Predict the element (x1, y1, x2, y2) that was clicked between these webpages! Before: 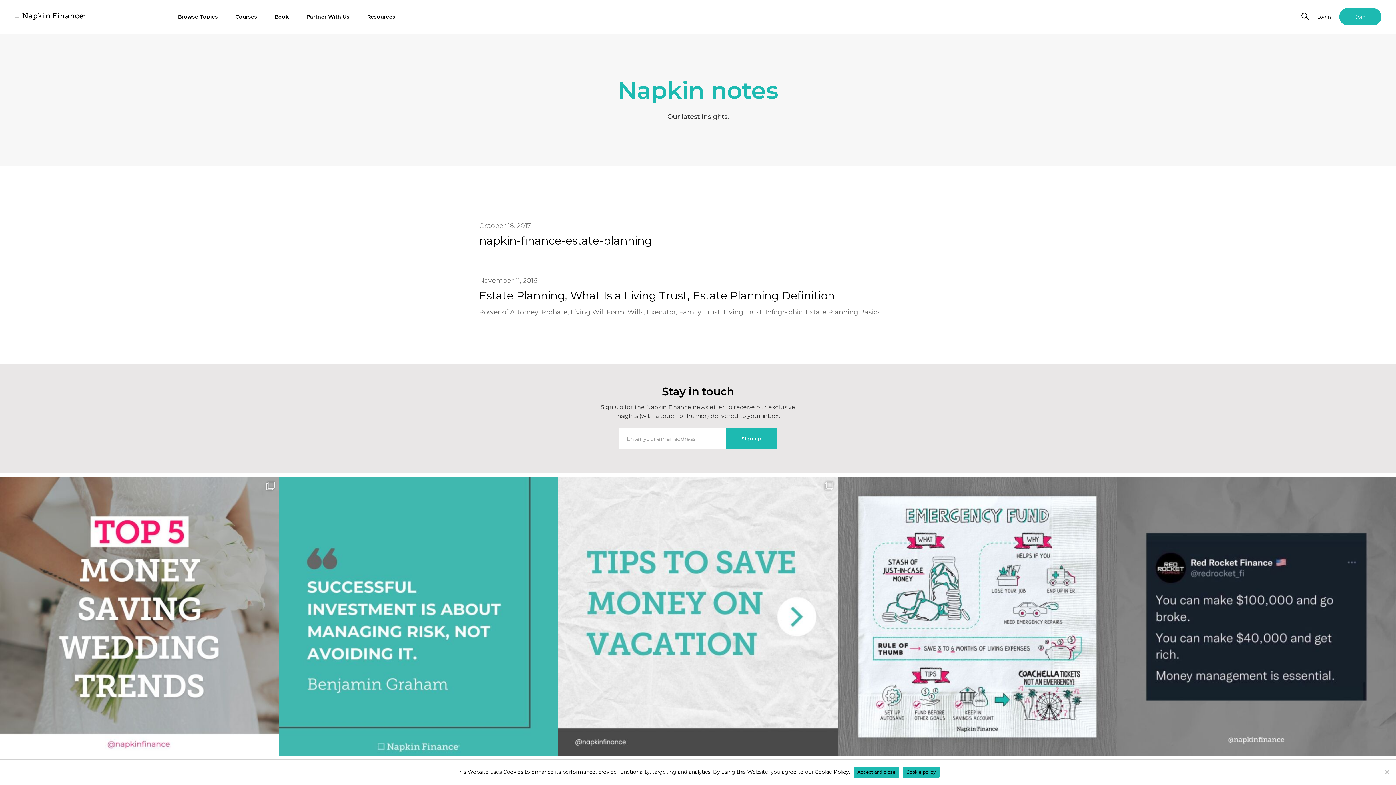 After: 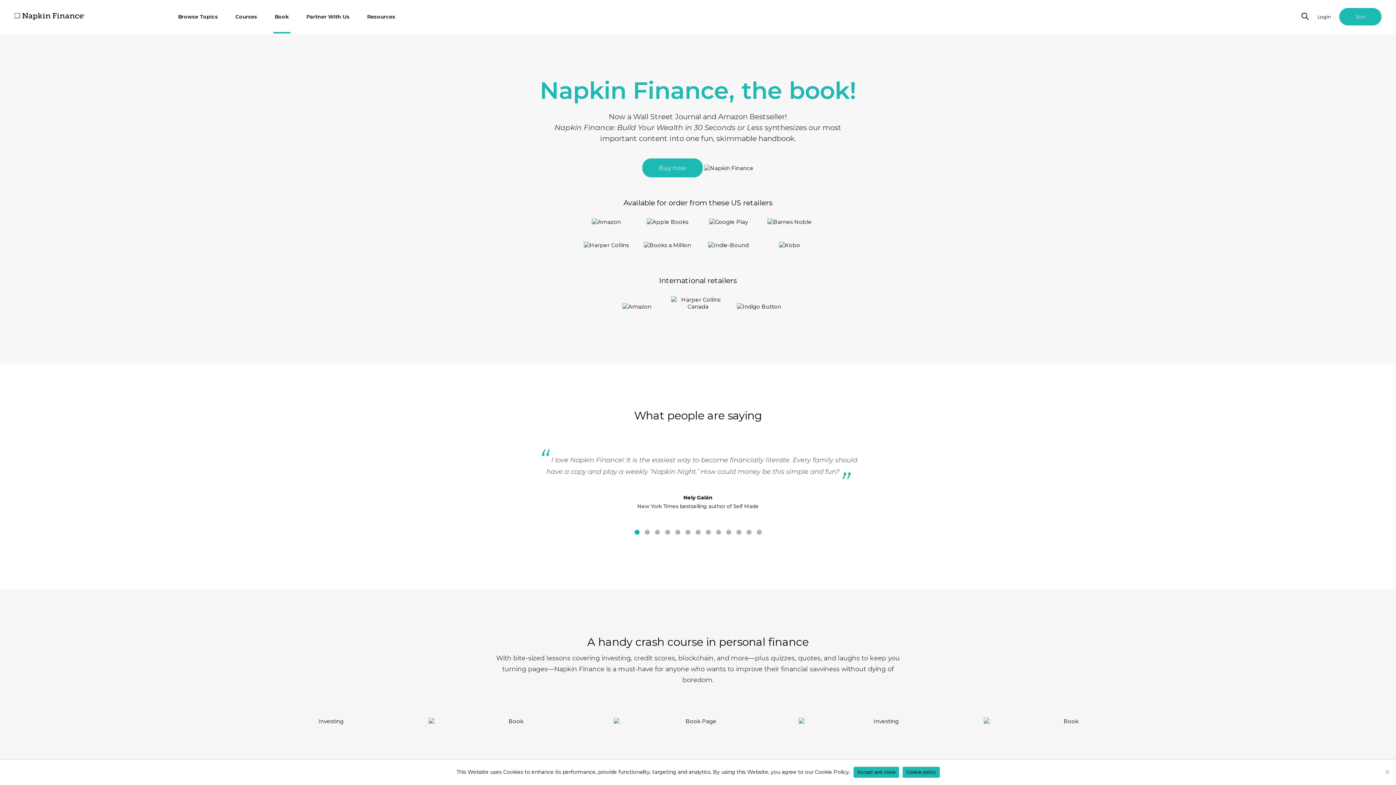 Action: label: Book bbox: (266, 0, 297, 33)